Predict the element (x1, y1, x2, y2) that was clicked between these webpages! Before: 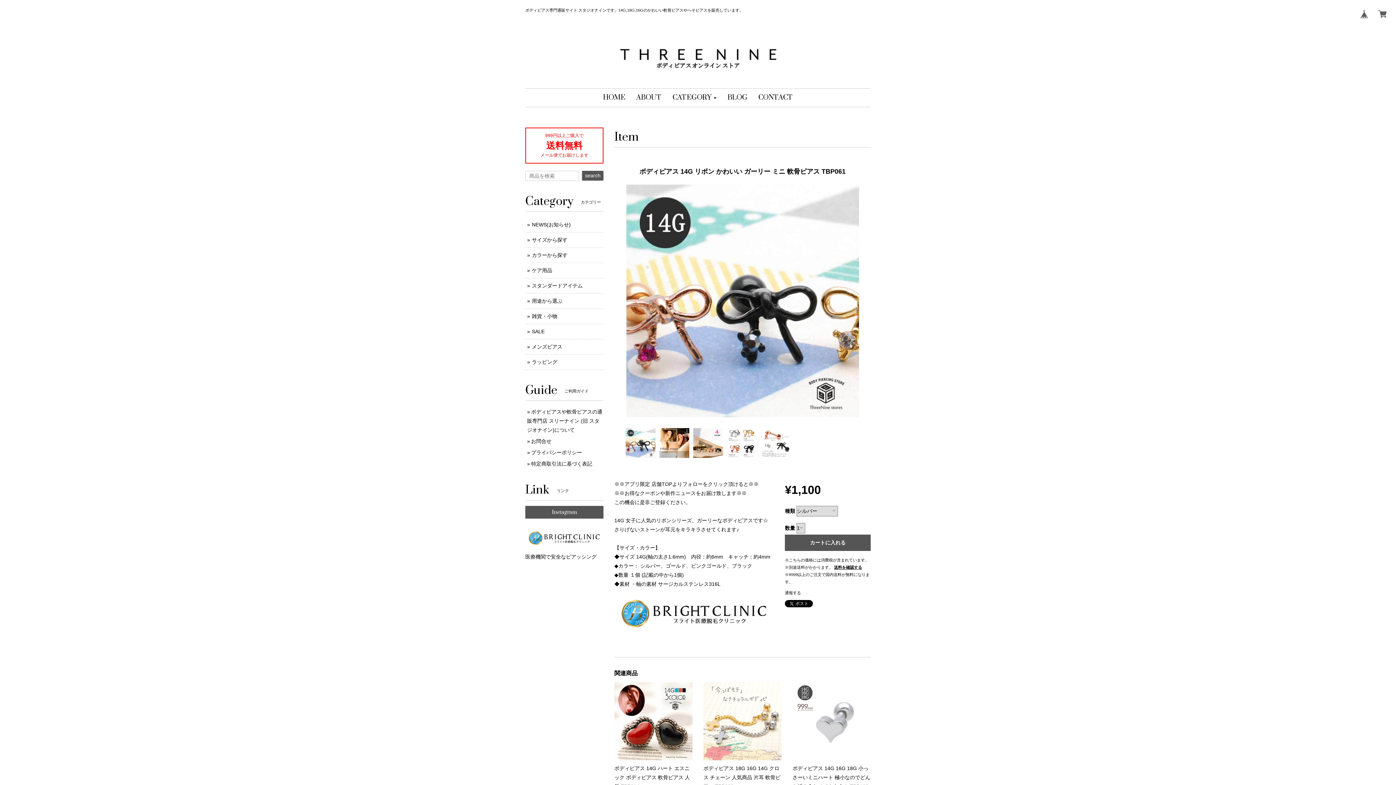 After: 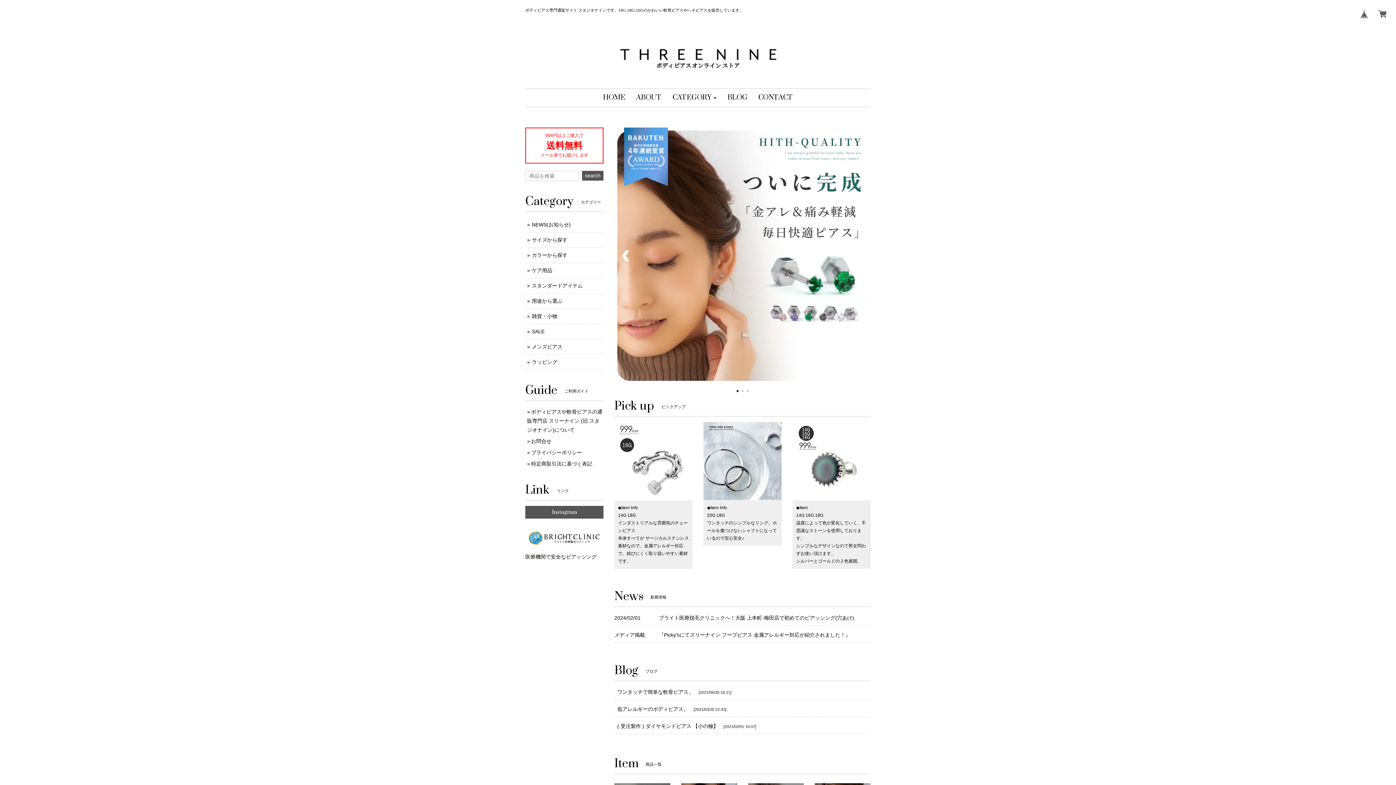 Action: bbox: (582, 170, 603, 180) label: search